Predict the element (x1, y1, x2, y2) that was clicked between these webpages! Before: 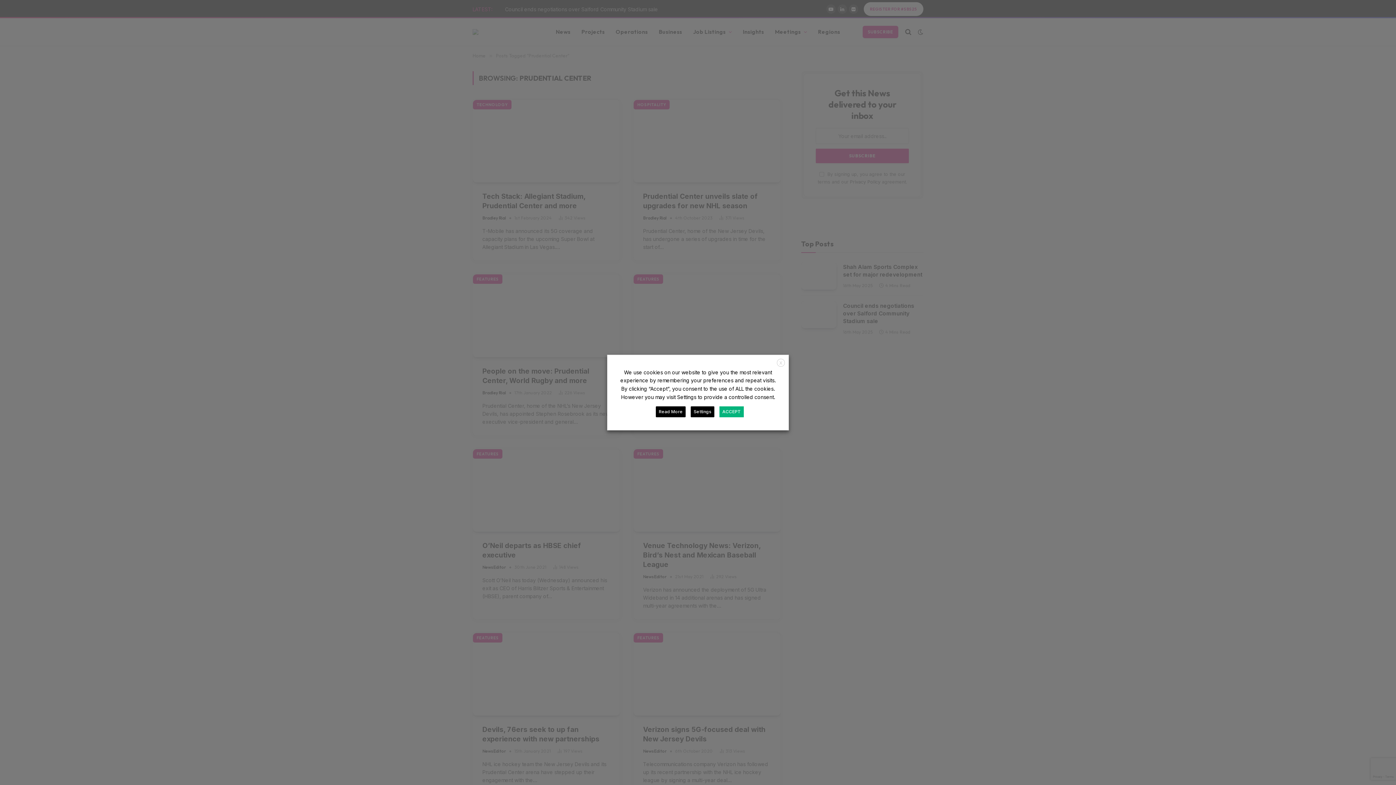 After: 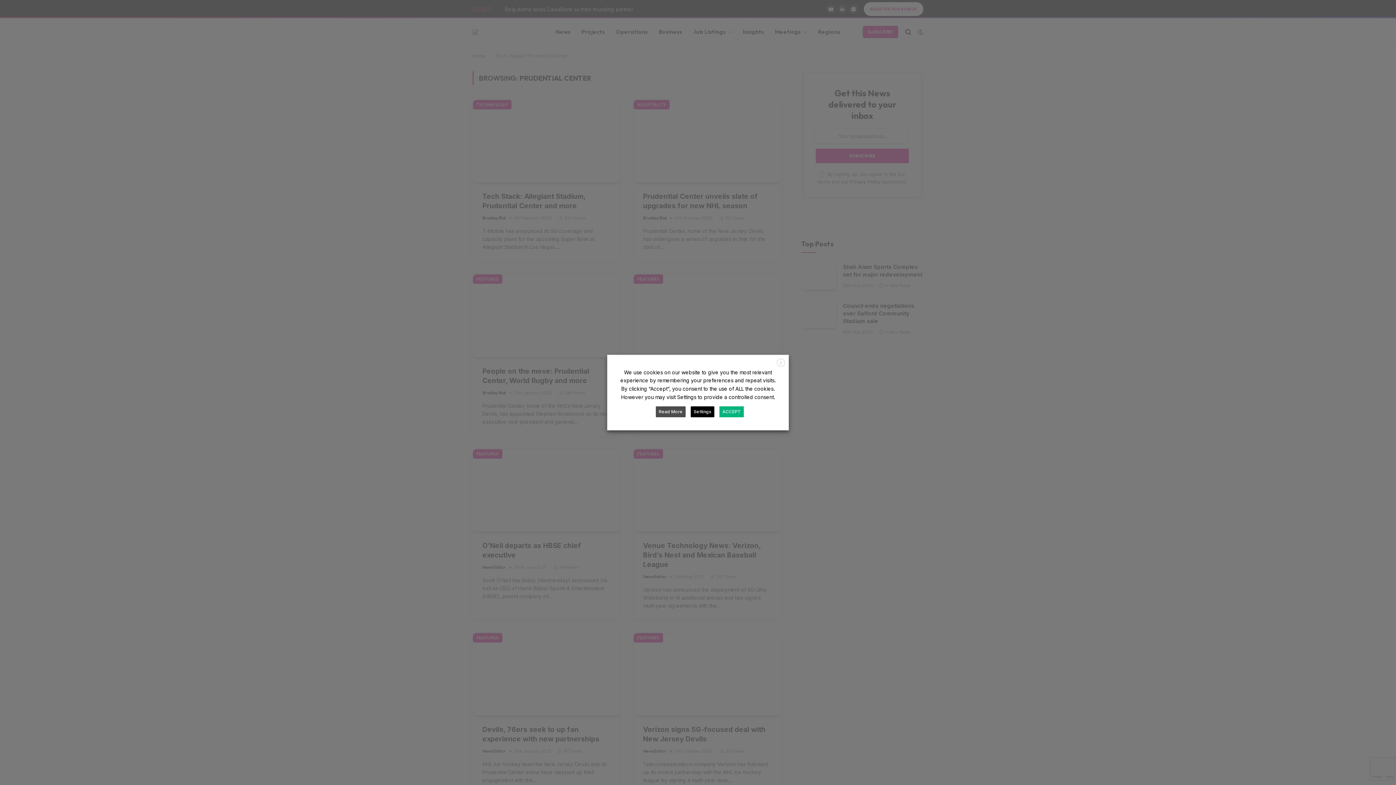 Action: label: Read More bbox: (656, 406, 685, 417)